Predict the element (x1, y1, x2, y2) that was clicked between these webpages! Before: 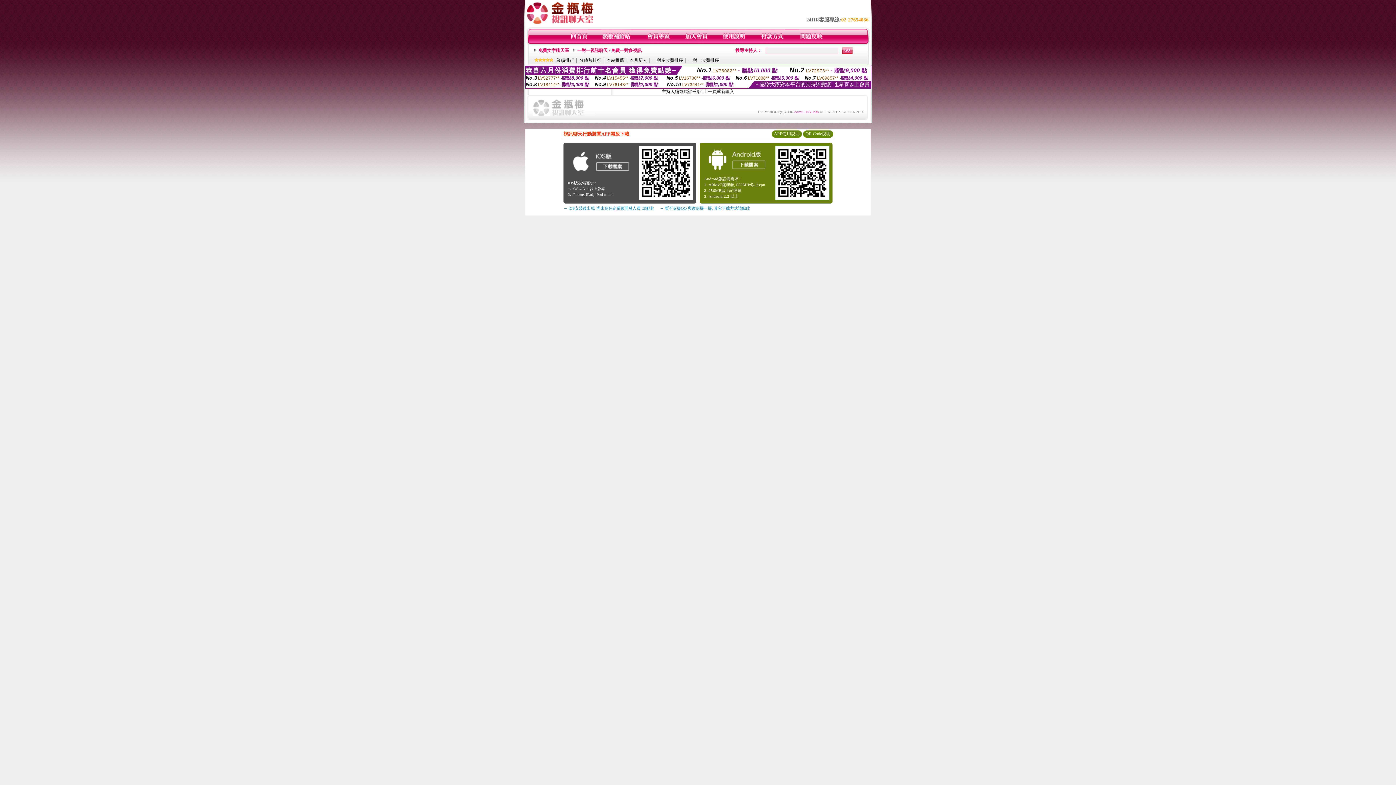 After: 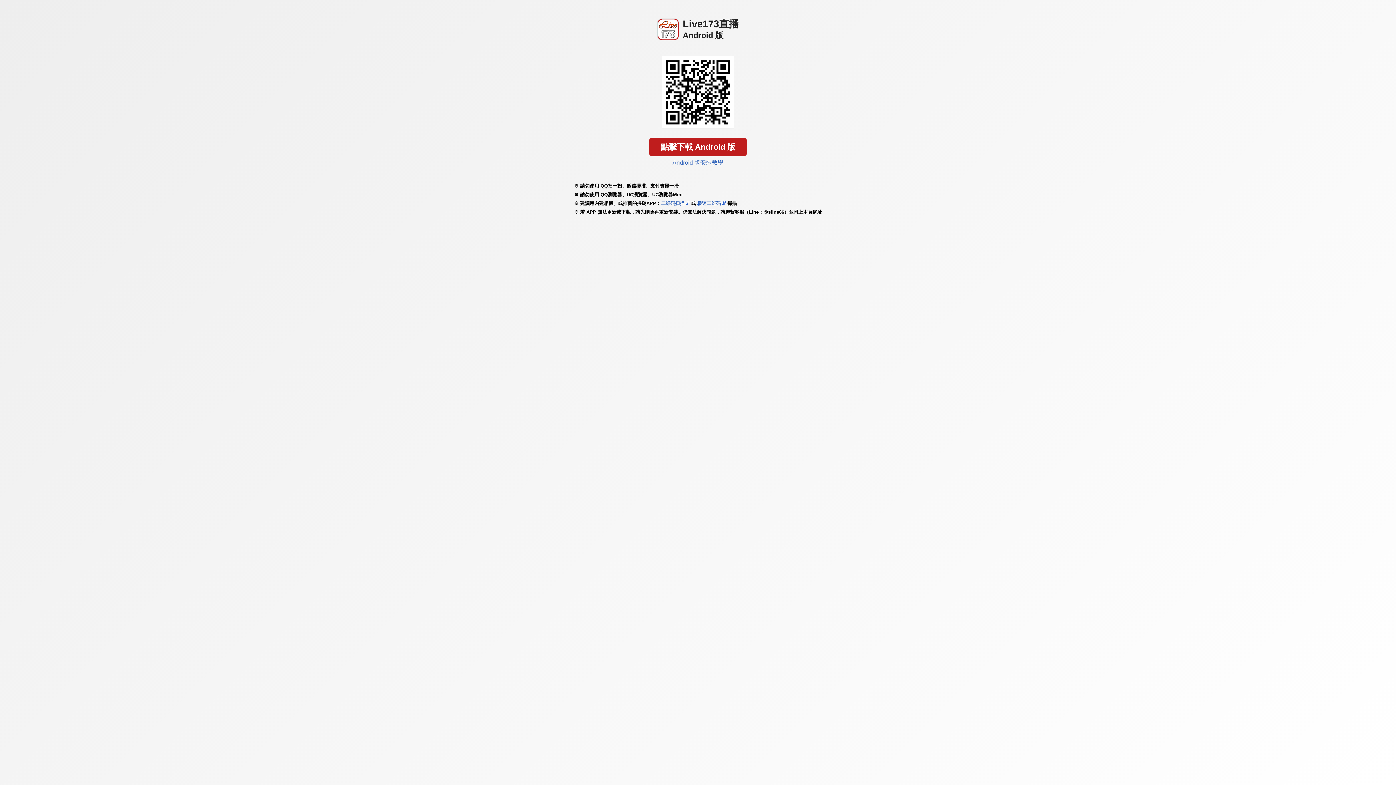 Action: bbox: (705, 169, 767, 174)